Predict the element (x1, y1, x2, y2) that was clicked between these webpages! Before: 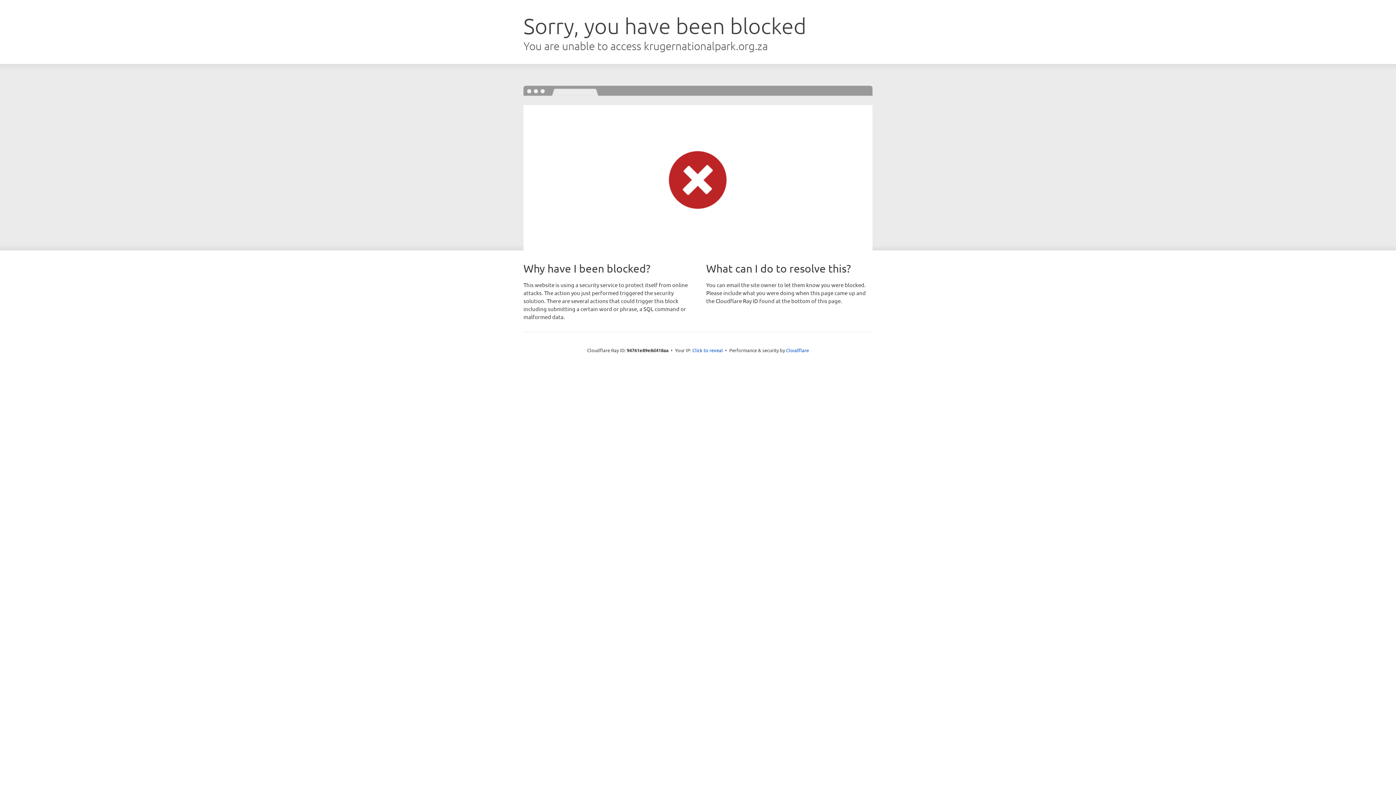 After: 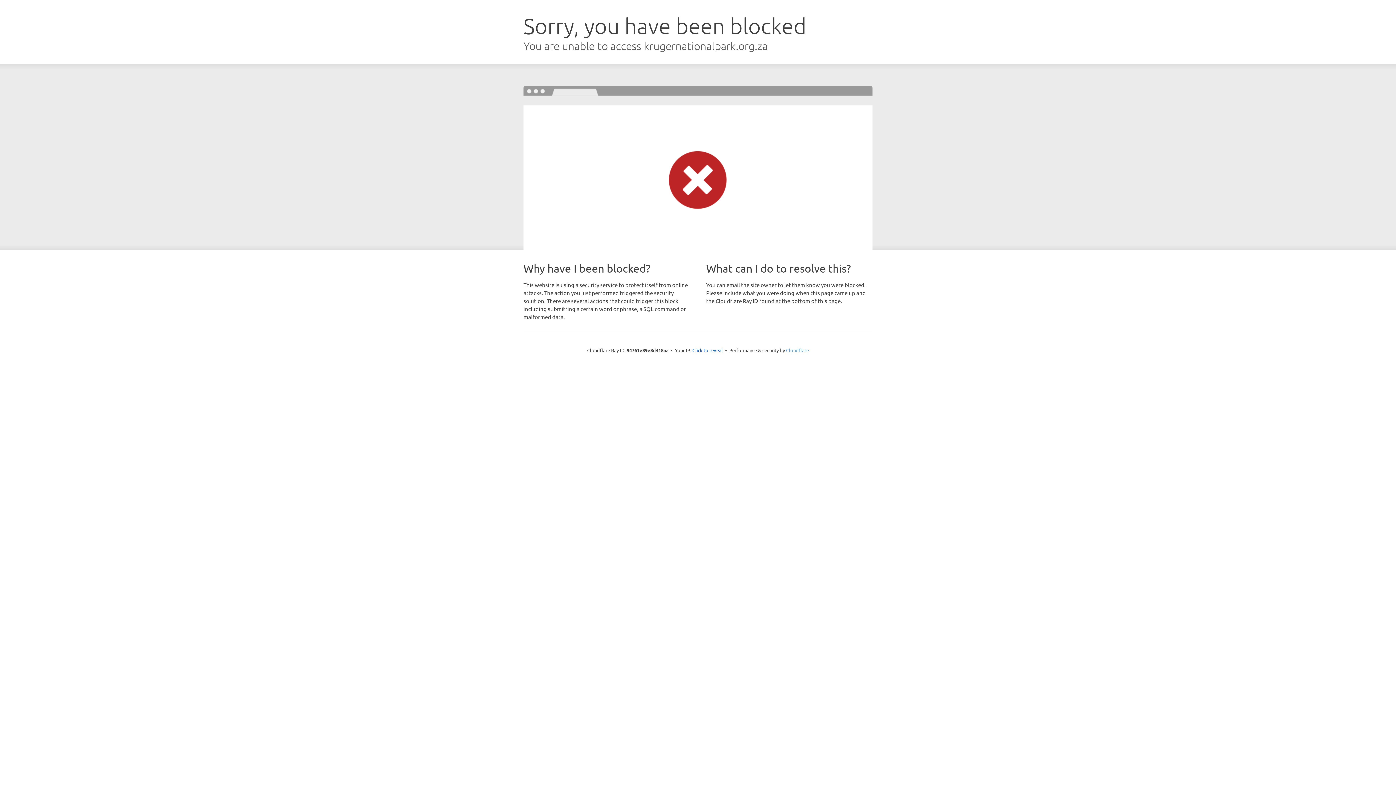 Action: bbox: (786, 347, 809, 353) label: Cloudflare